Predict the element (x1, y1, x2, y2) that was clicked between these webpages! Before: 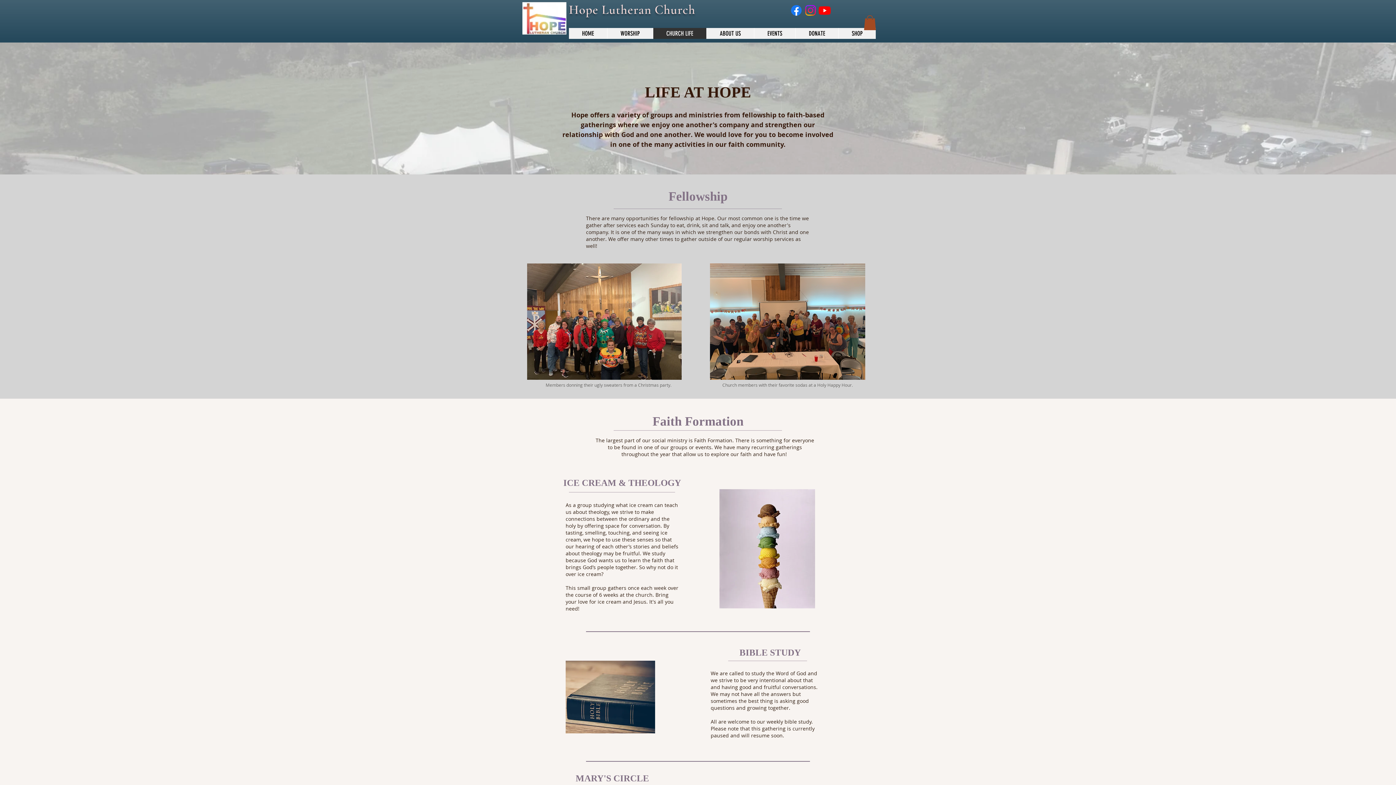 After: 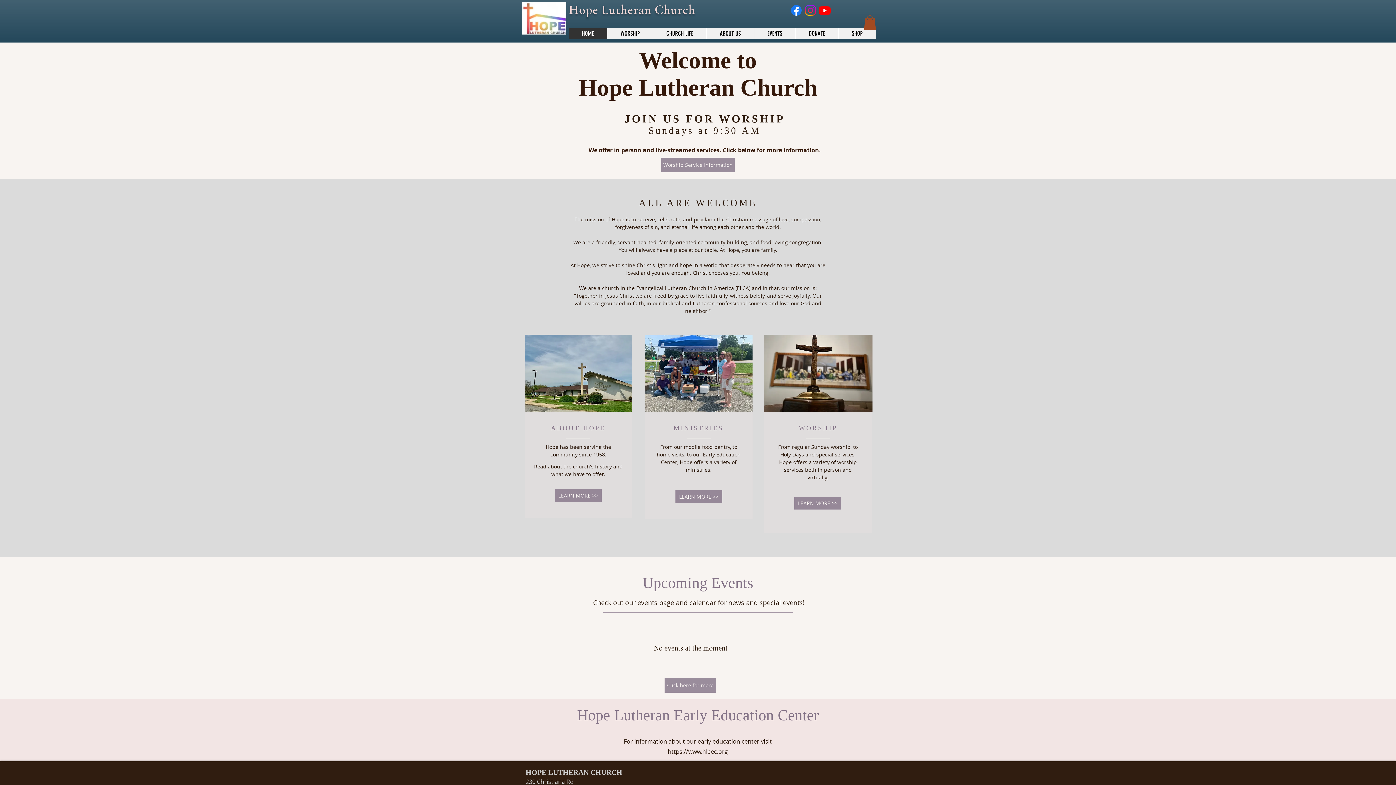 Action: bbox: (522, 2, 566, 34)